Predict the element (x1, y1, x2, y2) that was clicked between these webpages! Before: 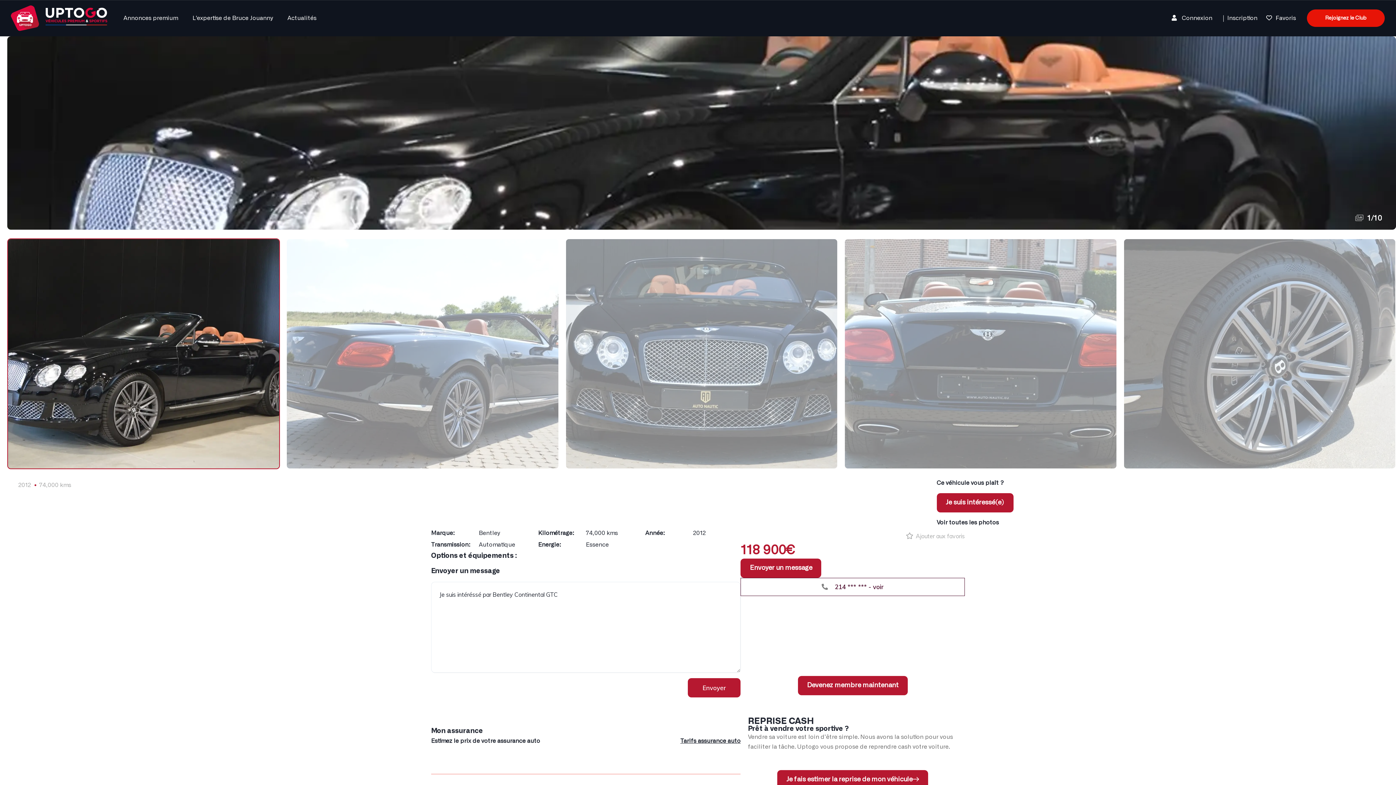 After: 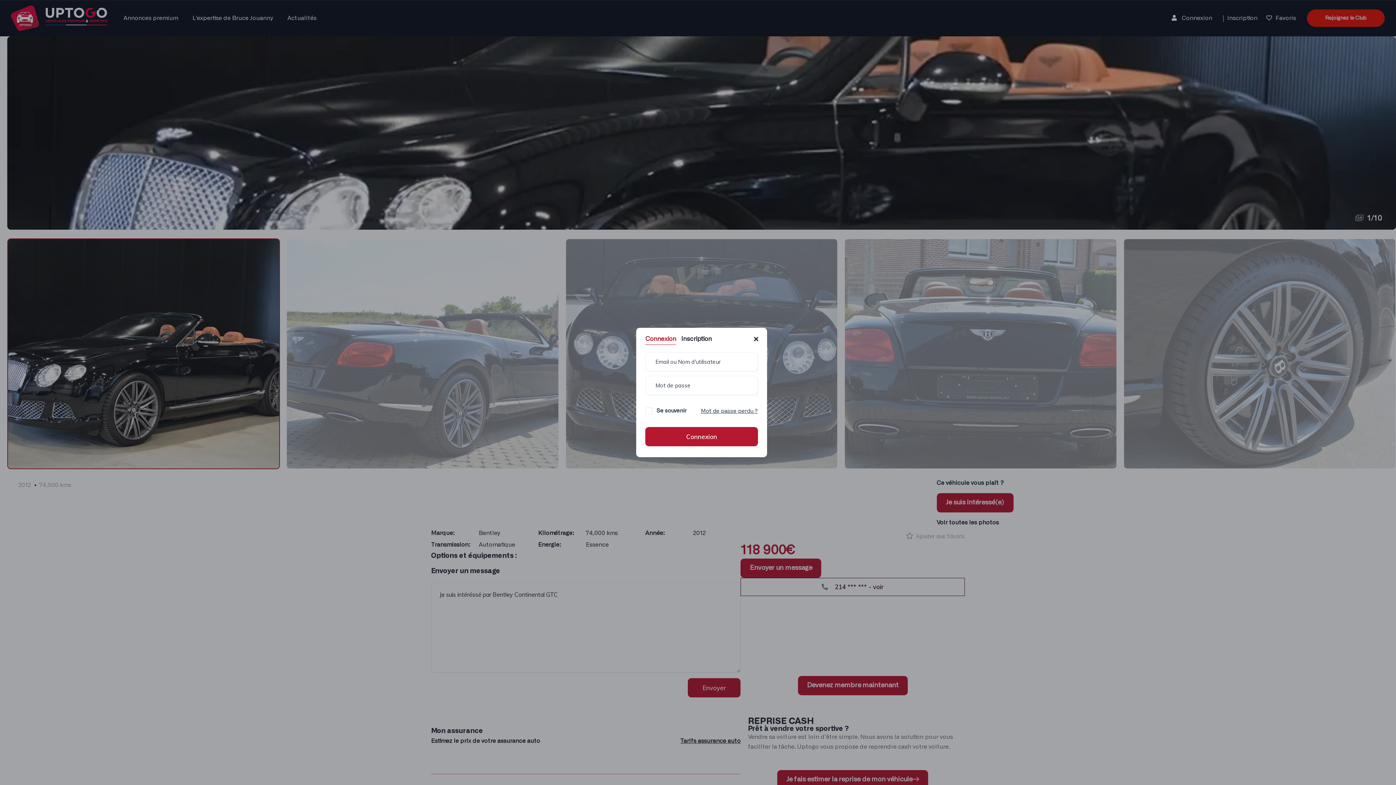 Action: bbox: (906, 529, 965, 542) label:  Ajouter aux favoris